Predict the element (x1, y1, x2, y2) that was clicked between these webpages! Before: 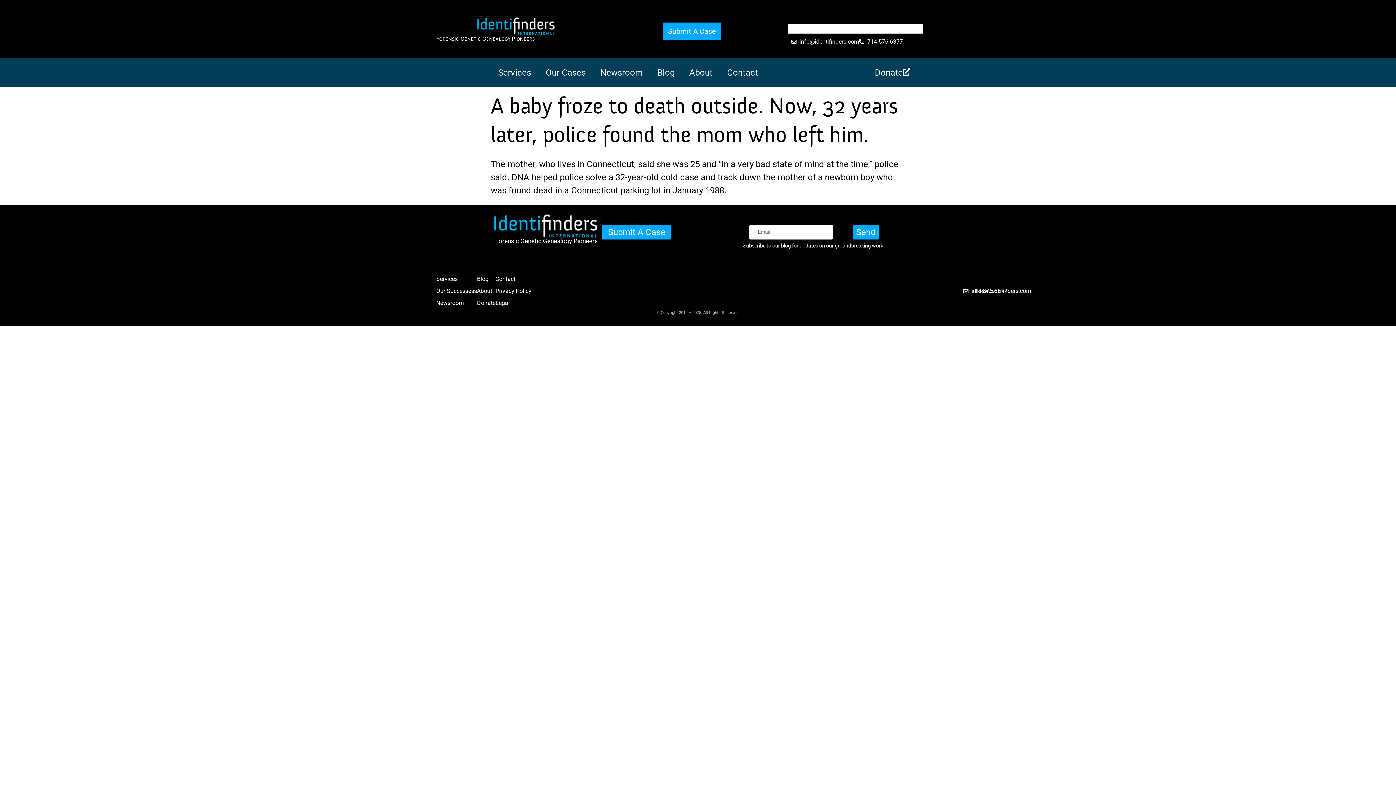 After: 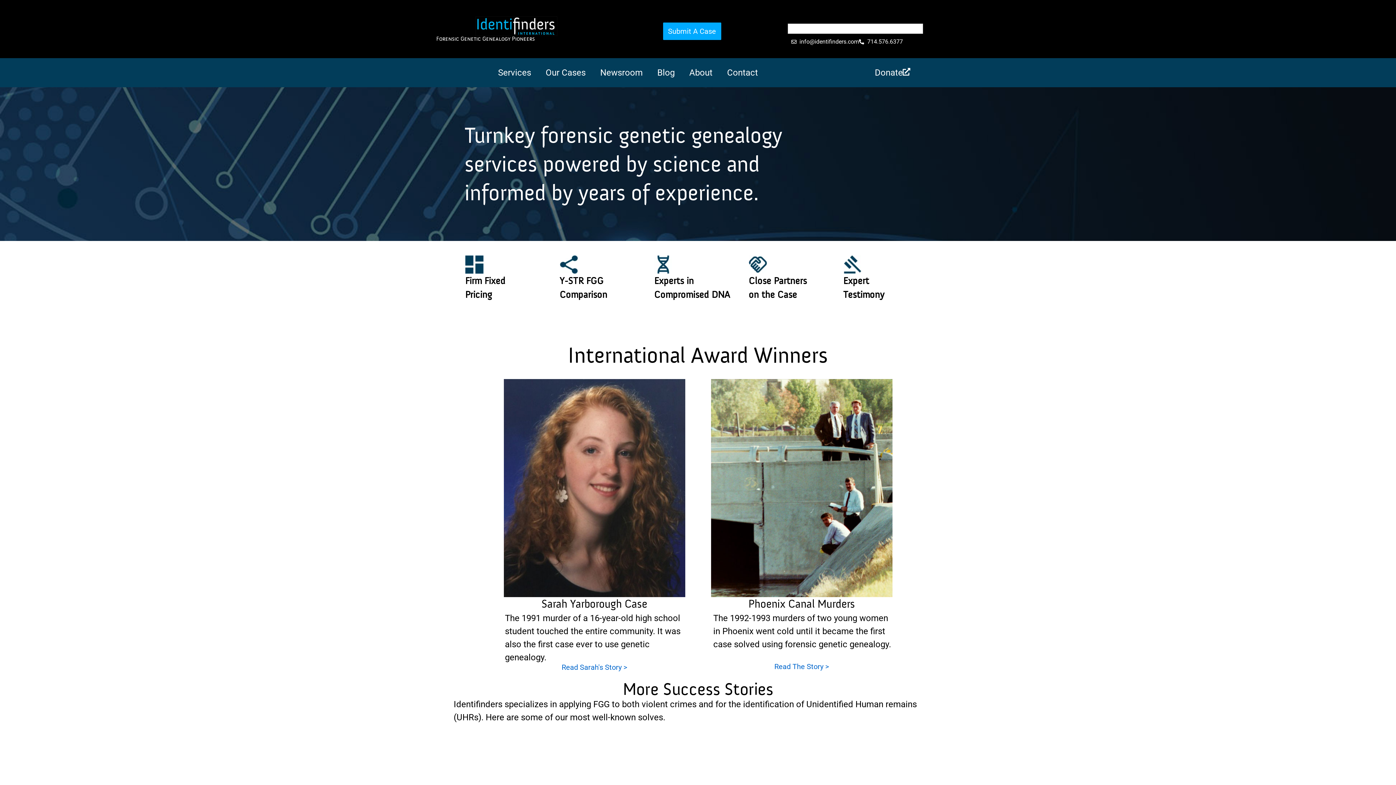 Action: bbox: (461, 16, 570, 36)